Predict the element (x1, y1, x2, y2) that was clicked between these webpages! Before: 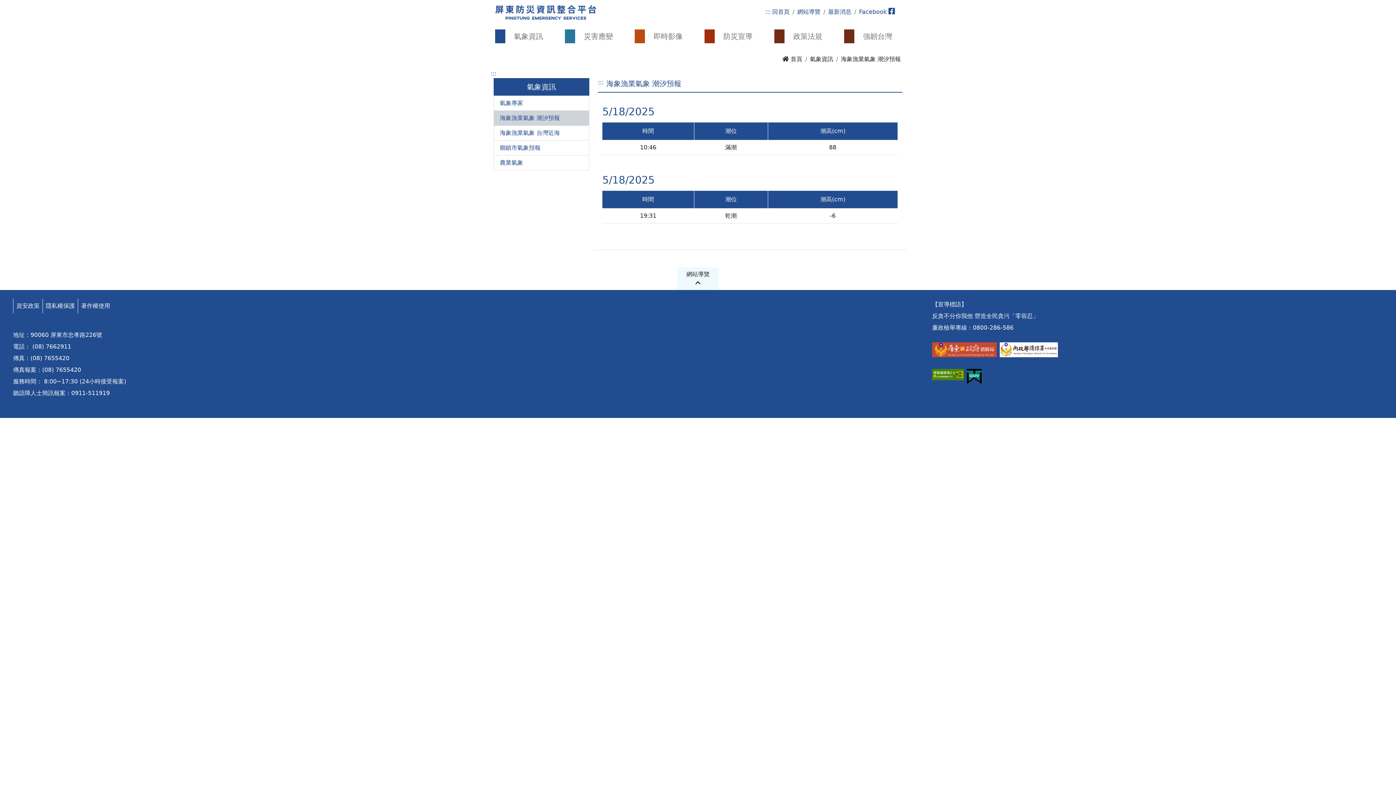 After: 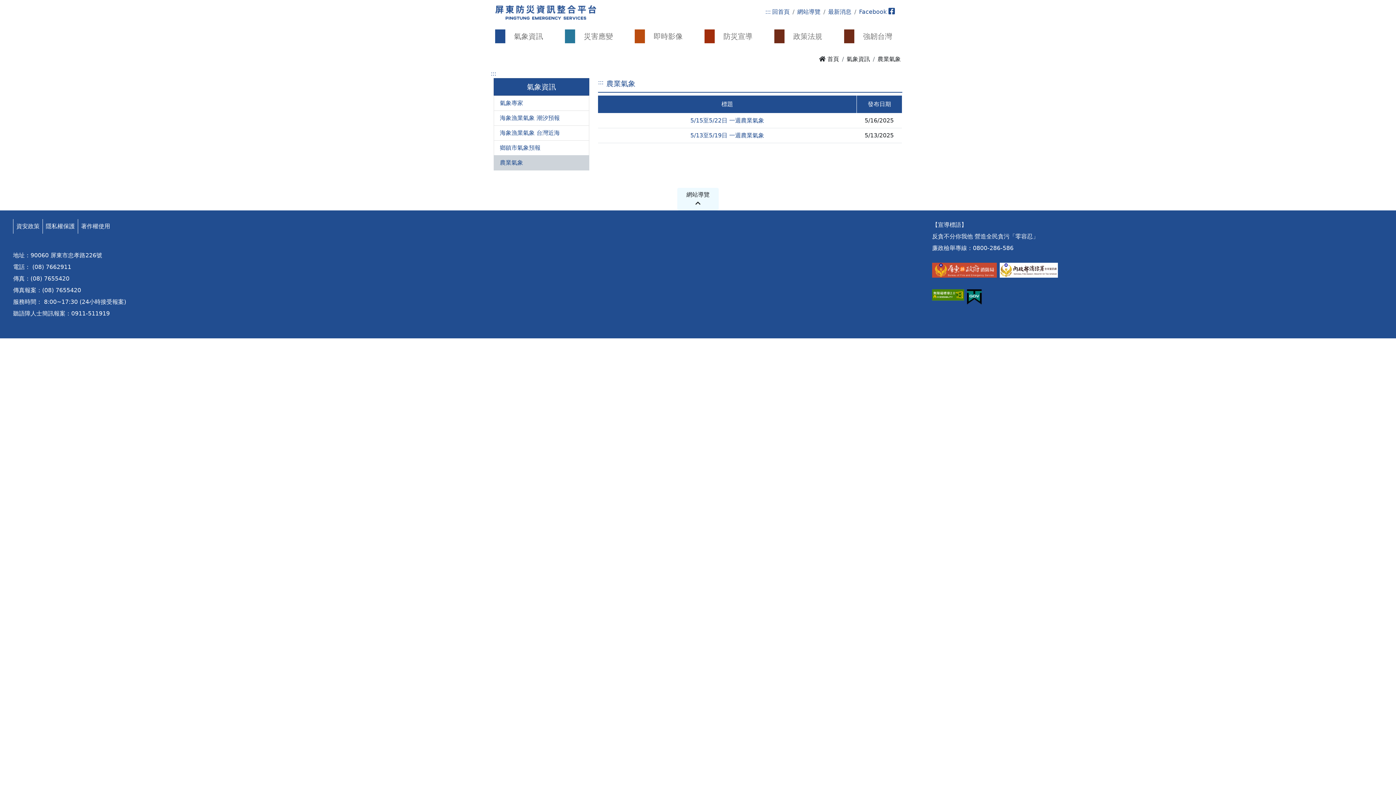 Action: bbox: (500, 158, 583, 167) label: 農業氣象